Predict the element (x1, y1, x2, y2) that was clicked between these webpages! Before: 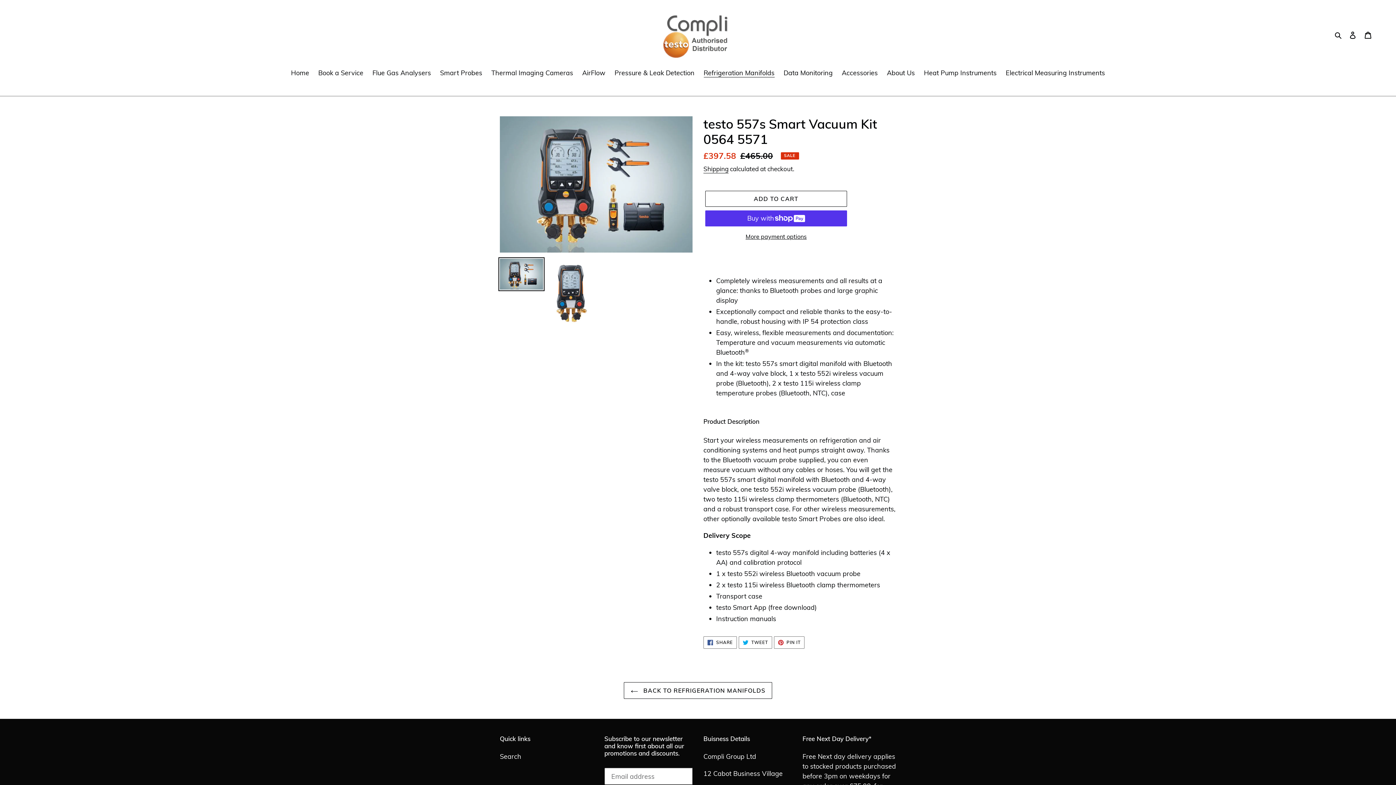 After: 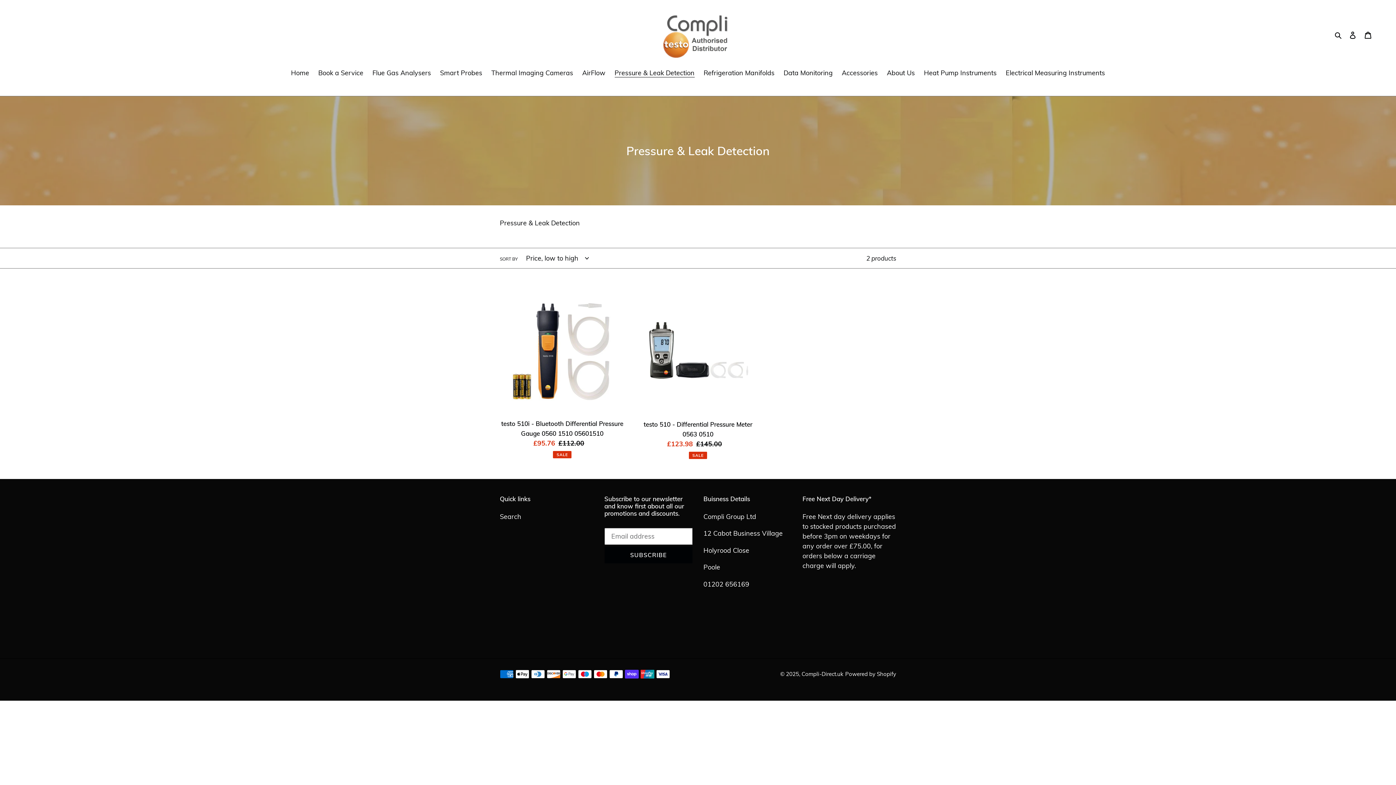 Action: bbox: (611, 68, 698, 79) label: Pressure & Leak Detection